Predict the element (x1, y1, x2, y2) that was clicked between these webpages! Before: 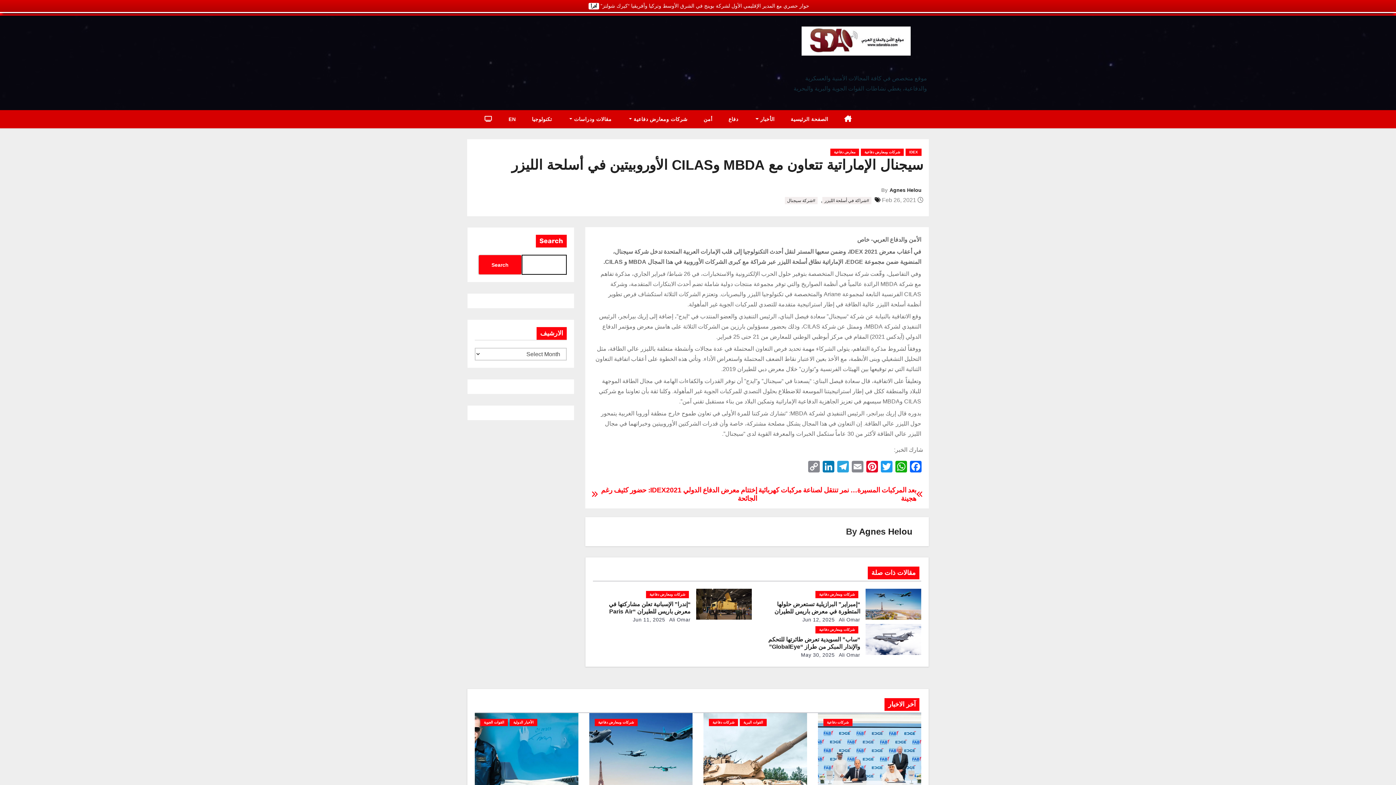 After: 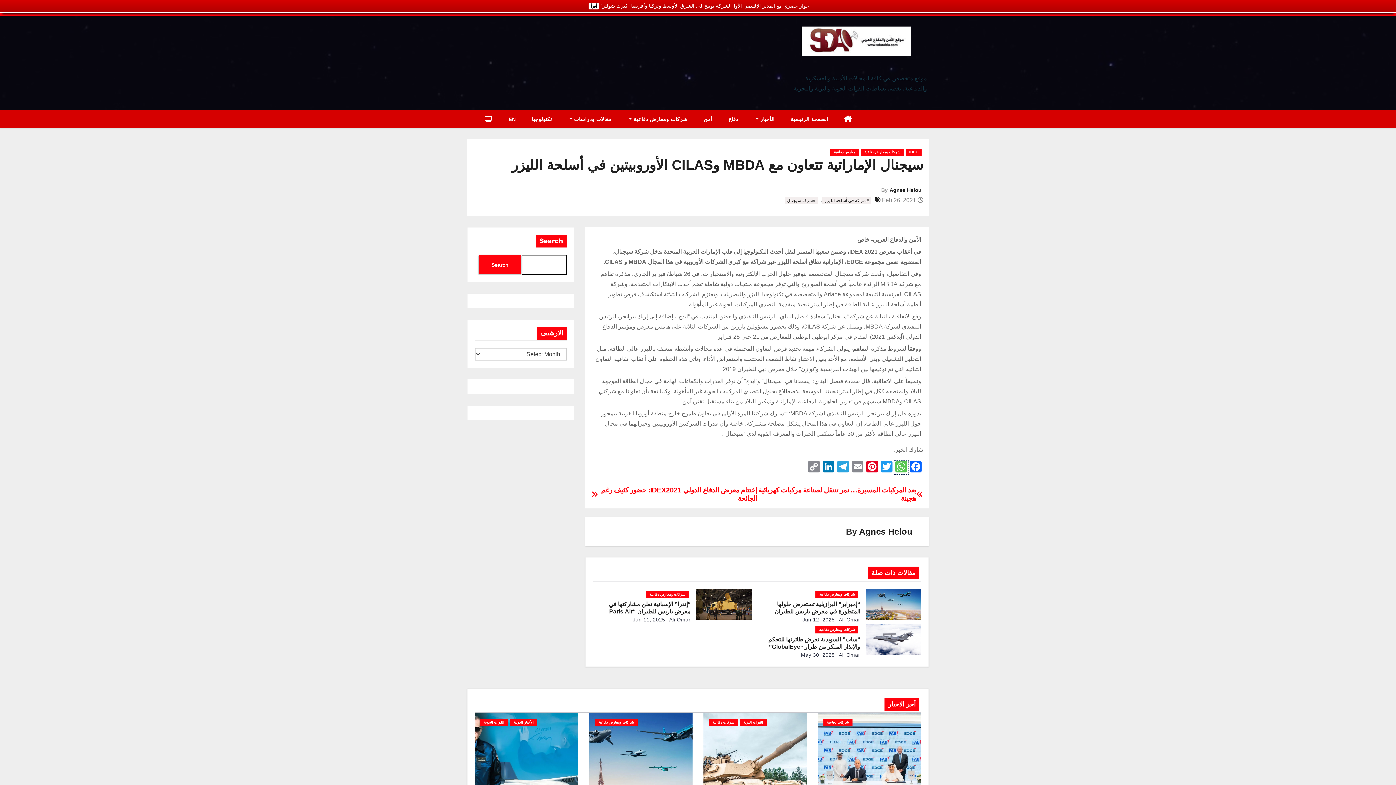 Action: label: WhatsApp bbox: (894, 461, 908, 474)